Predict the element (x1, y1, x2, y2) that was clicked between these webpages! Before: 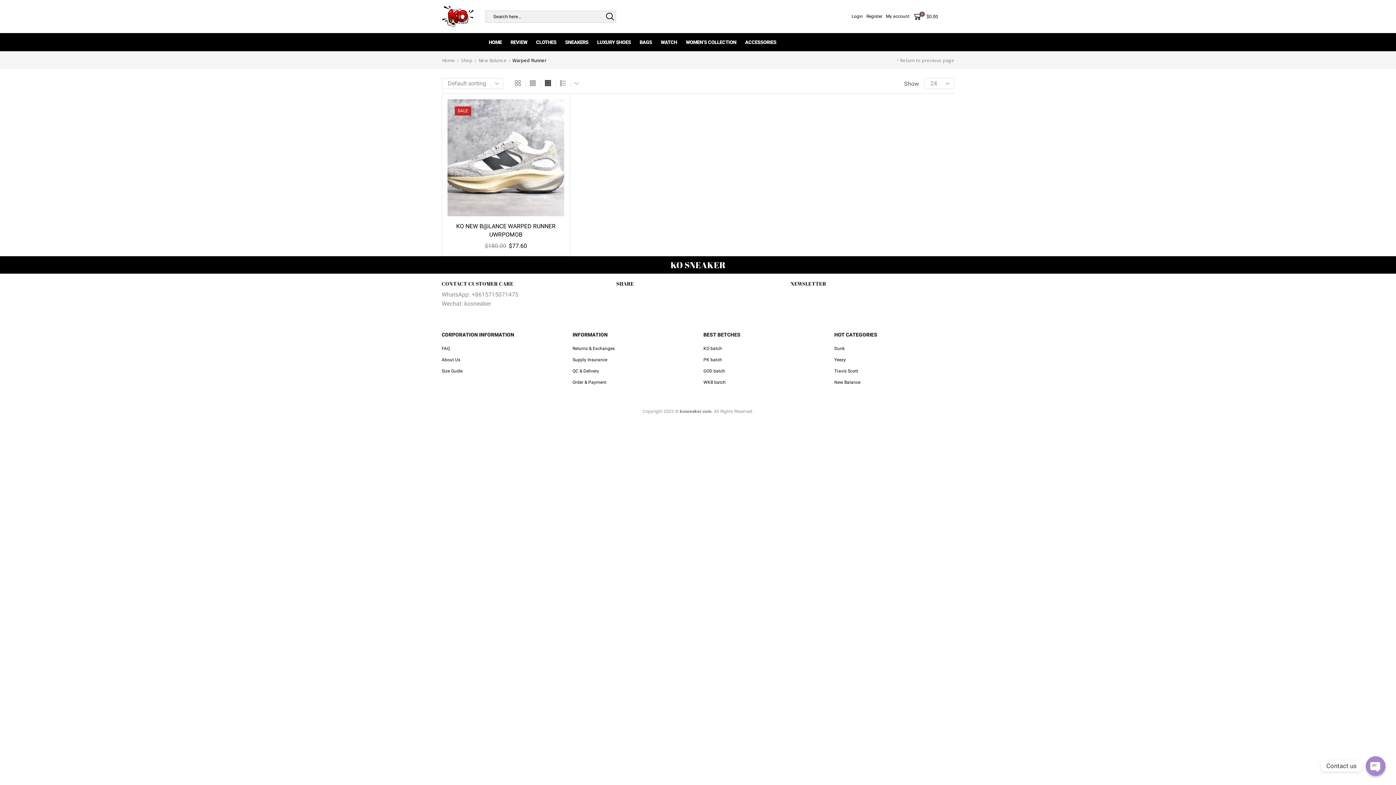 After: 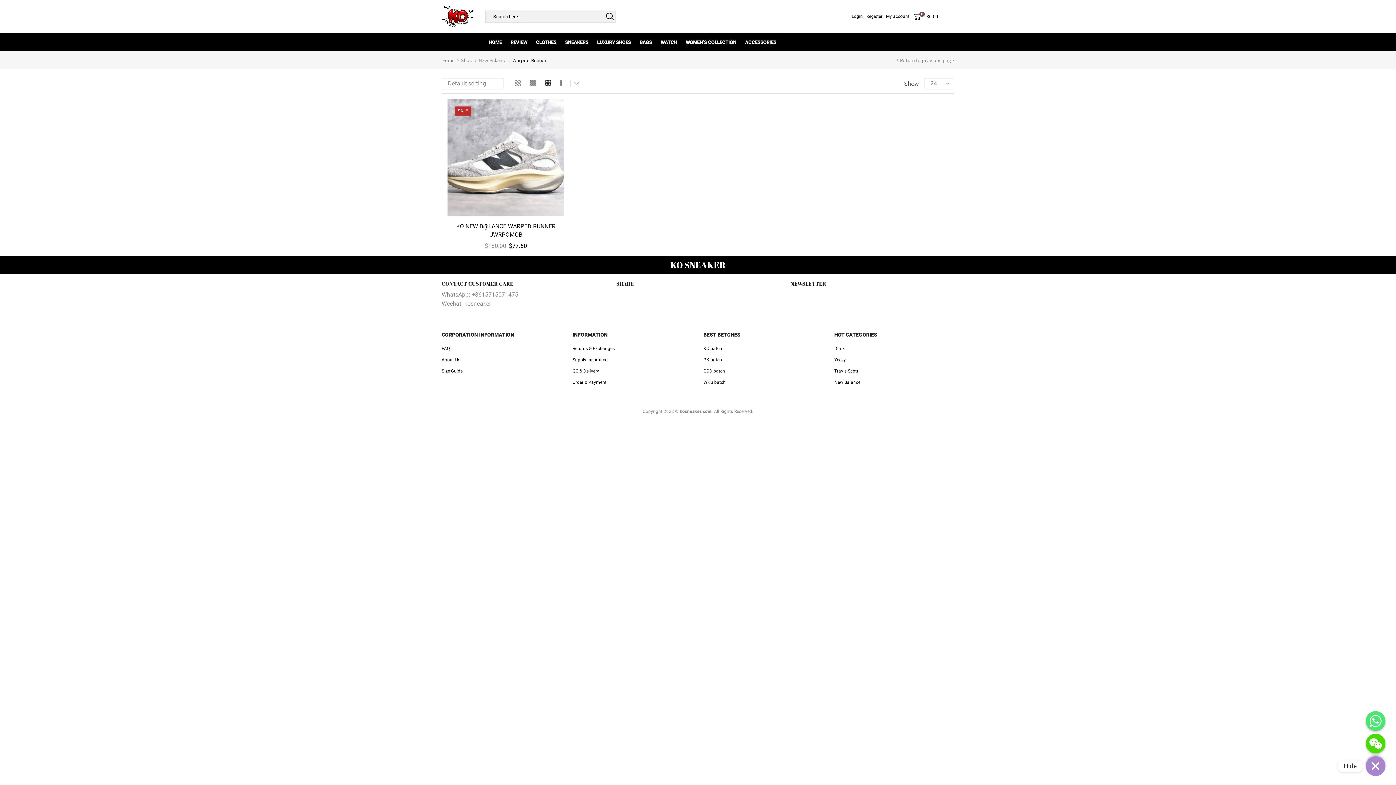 Action: bbox: (1366, 756, 1385, 776)